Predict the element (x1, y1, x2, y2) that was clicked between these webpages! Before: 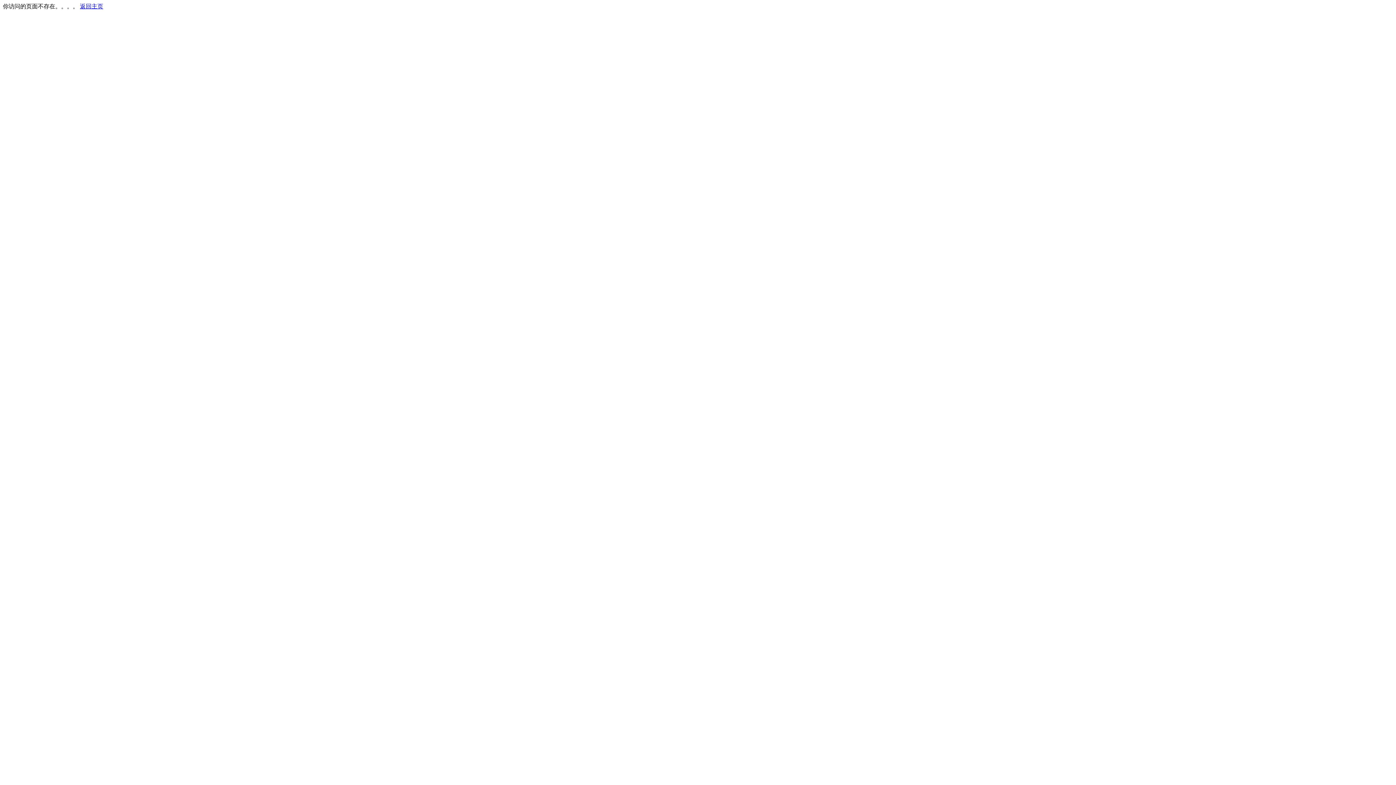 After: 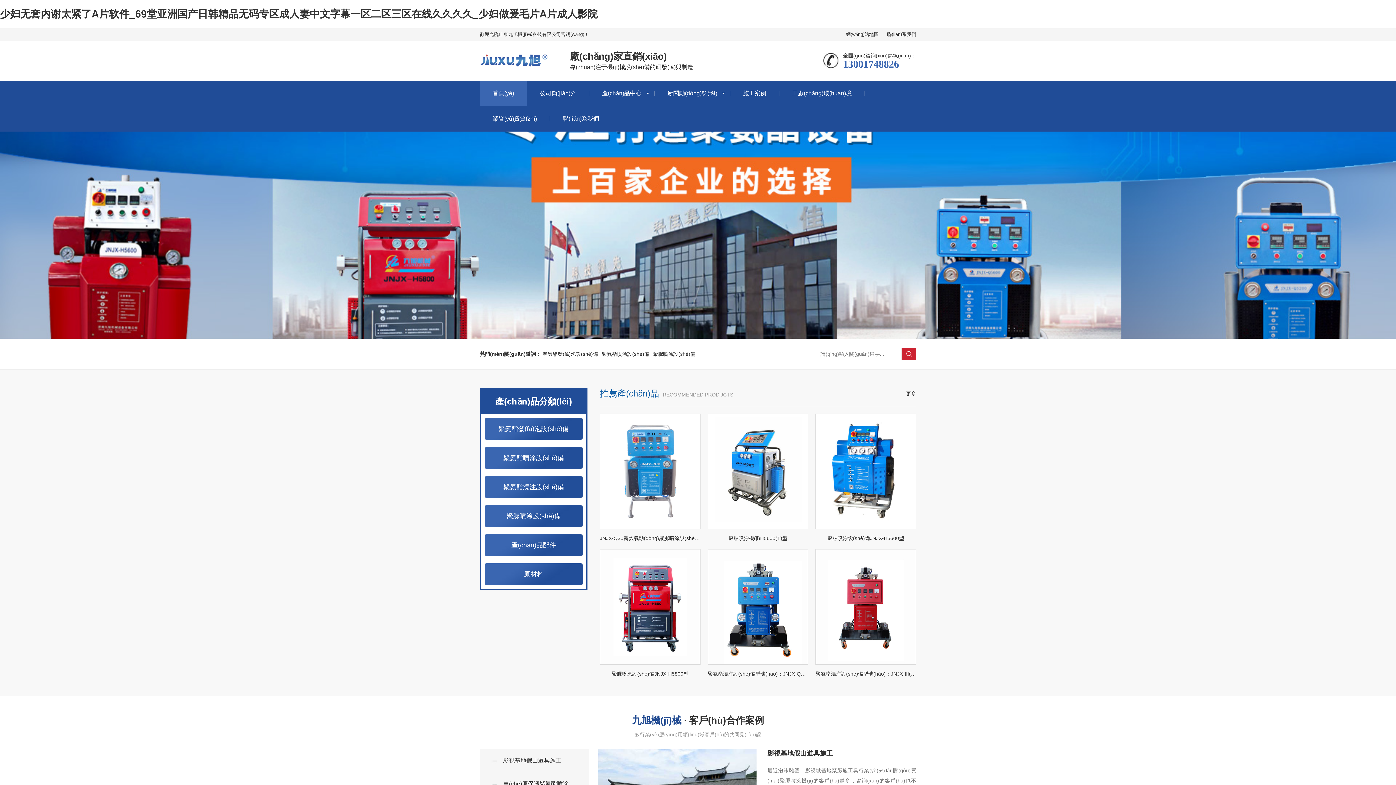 Action: bbox: (80, 3, 103, 9) label: 返回主页